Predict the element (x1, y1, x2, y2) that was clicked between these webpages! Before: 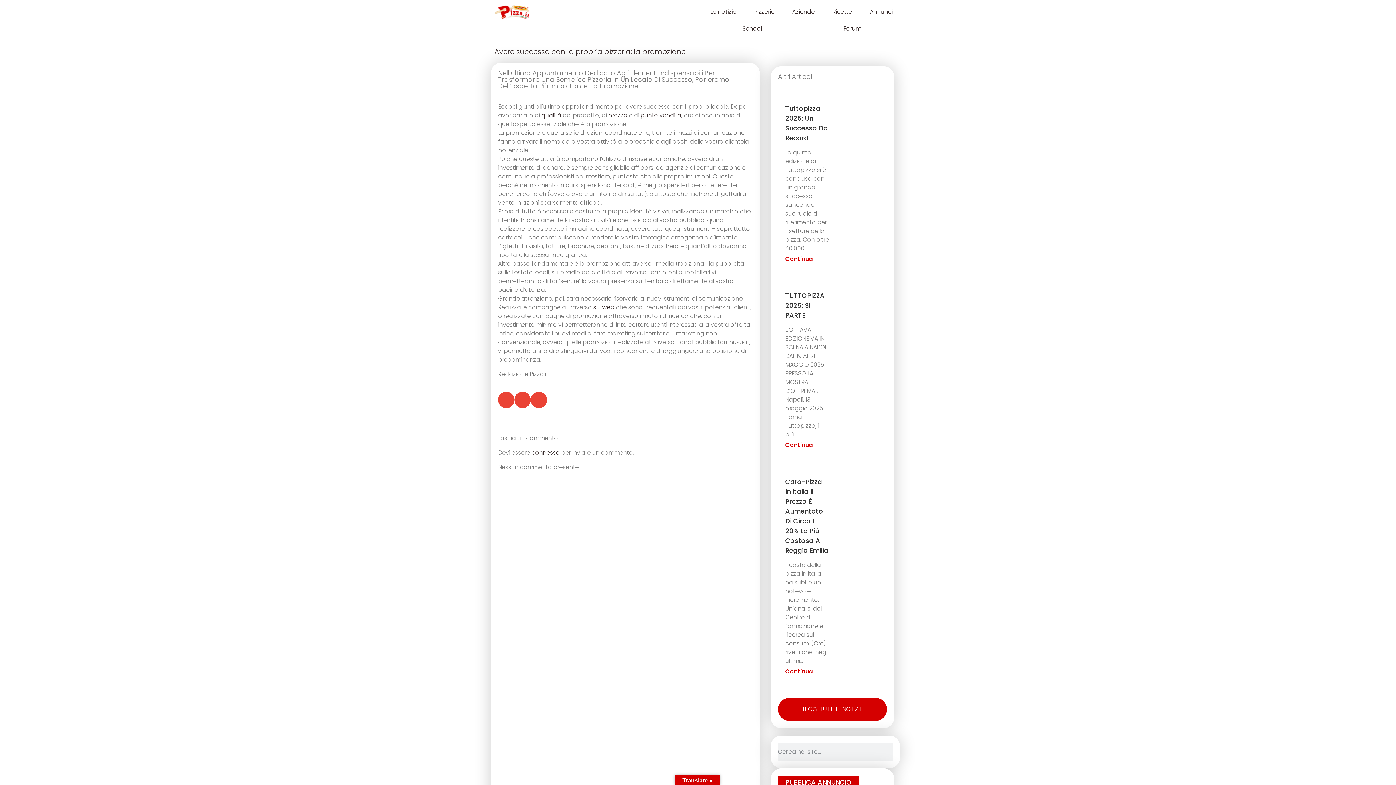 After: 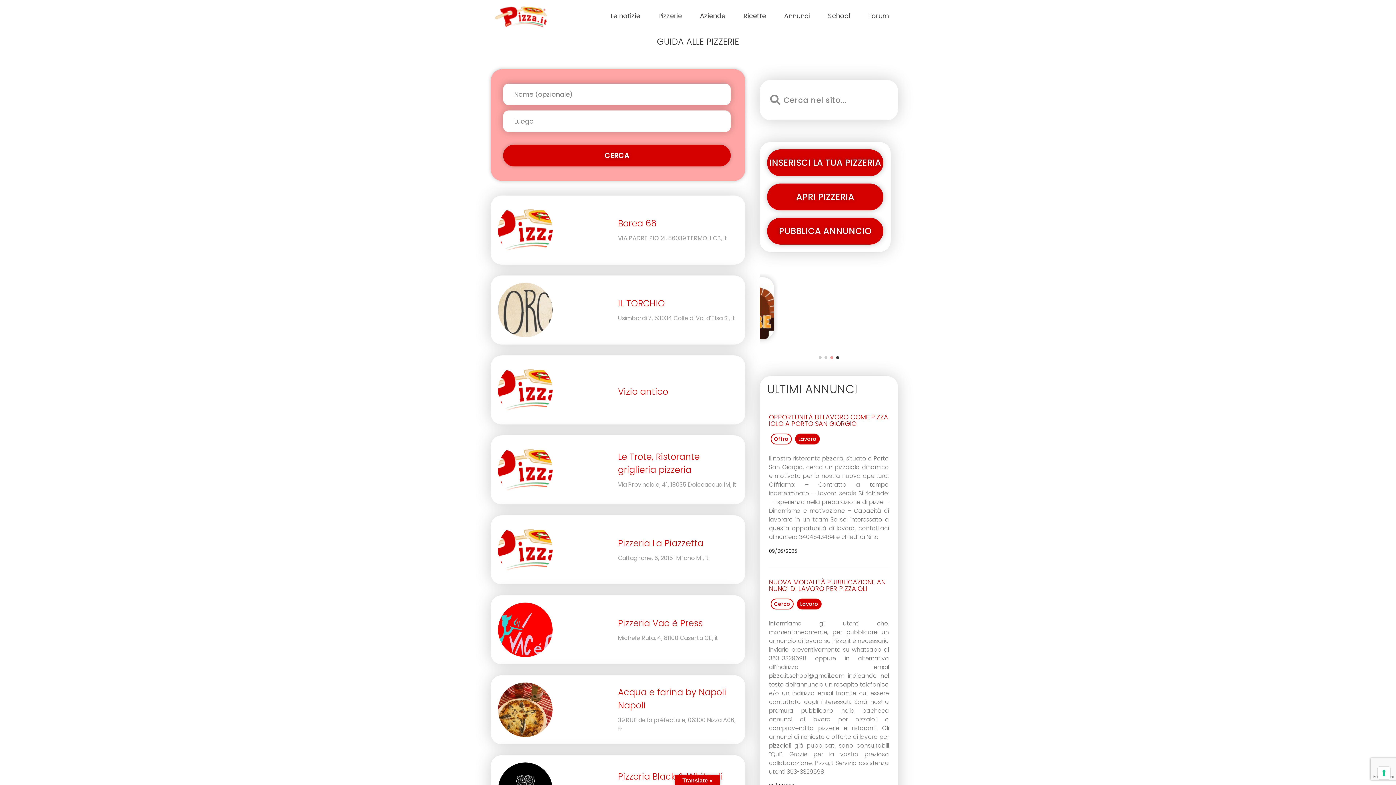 Action: label: Pizzerie bbox: (745, 3, 783, 20)